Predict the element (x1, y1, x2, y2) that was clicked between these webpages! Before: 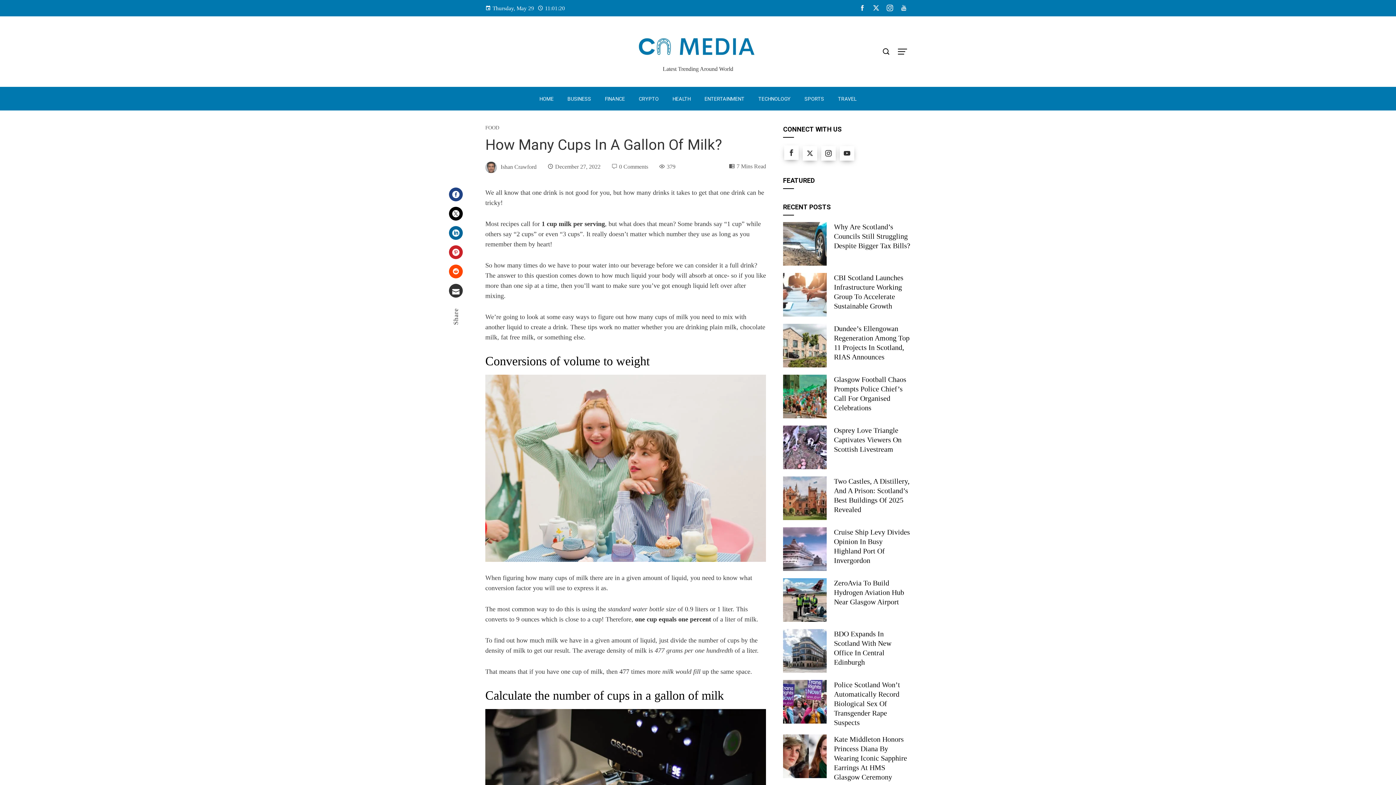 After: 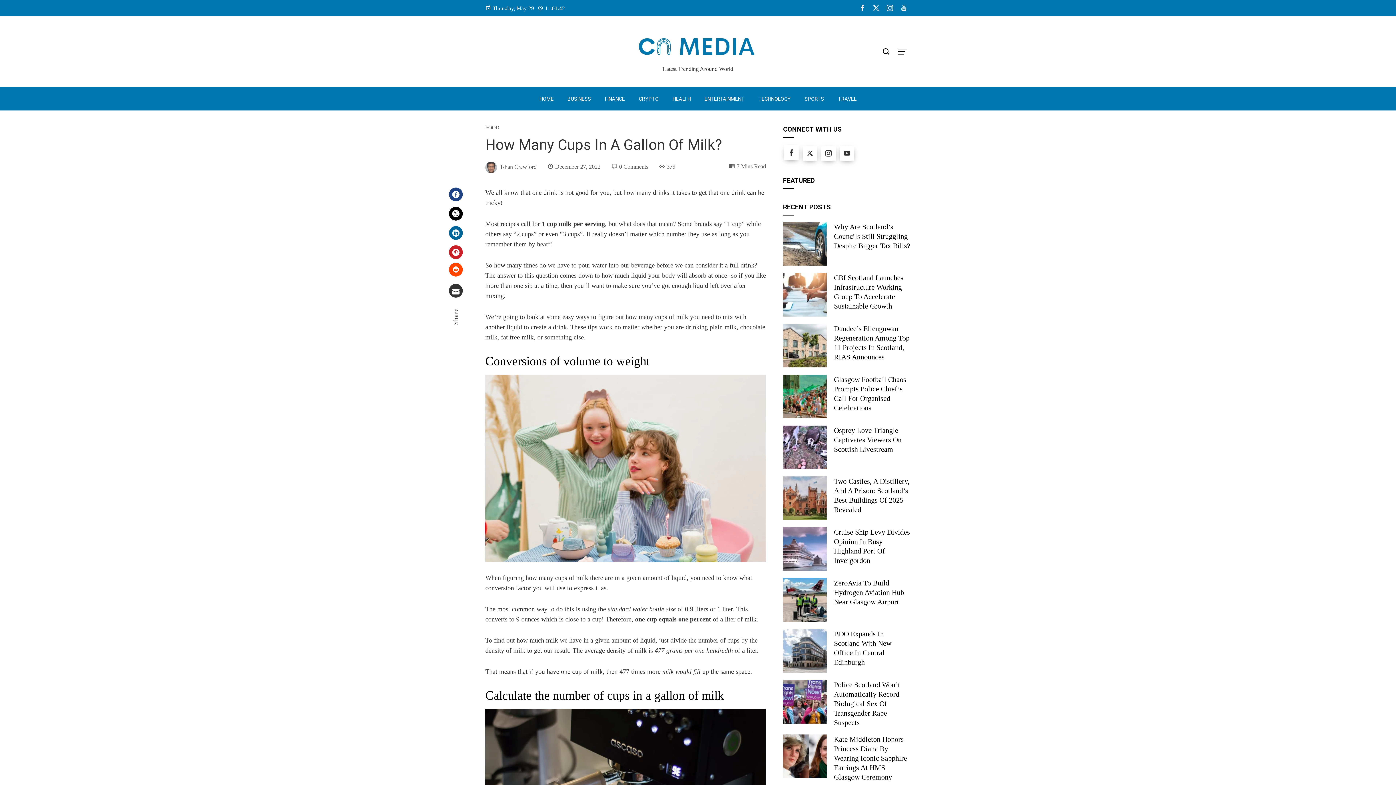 Action: label: Stumbleupon bbox: (449, 264, 462, 278)